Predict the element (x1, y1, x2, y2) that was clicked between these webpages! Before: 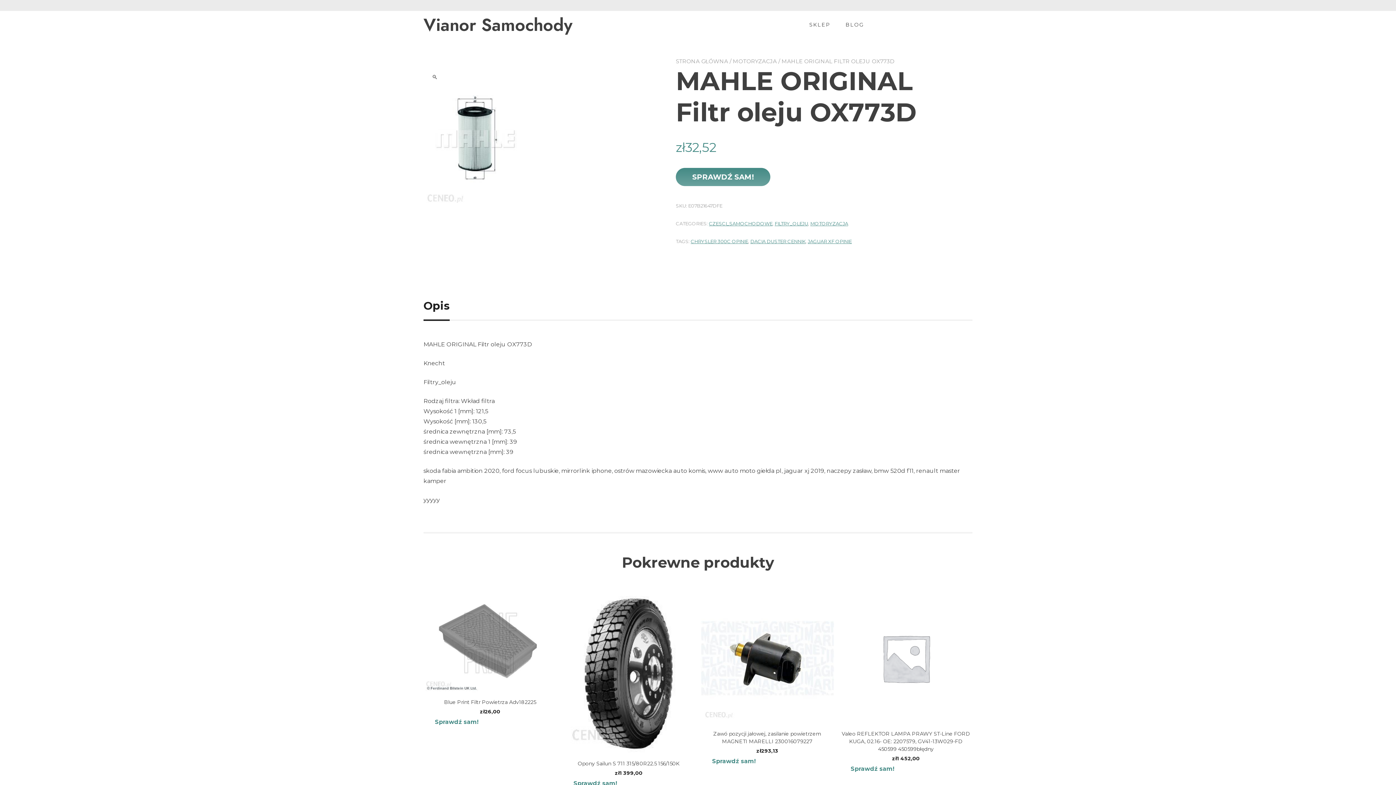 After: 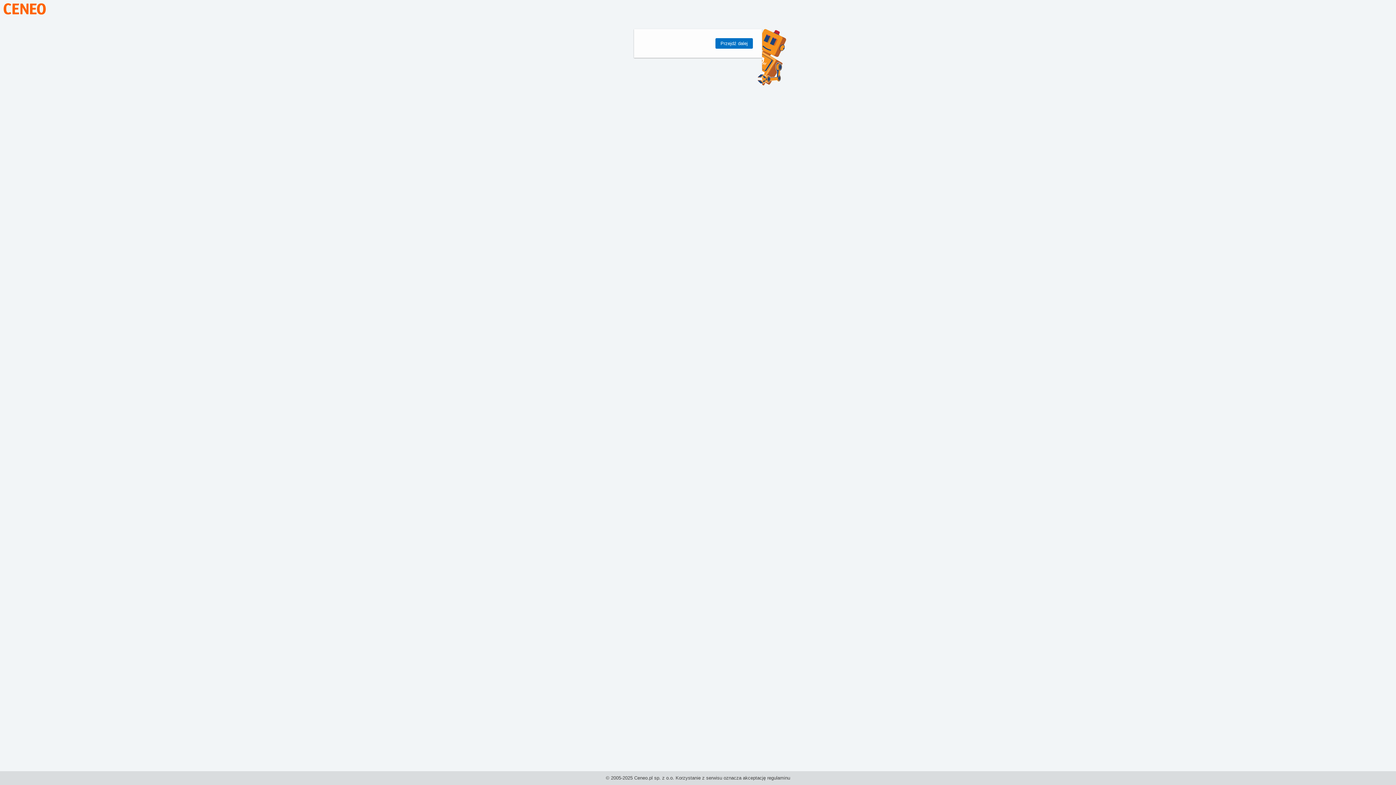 Action: label: Sprawdź sam! bbox: (839, 766, 906, 772)